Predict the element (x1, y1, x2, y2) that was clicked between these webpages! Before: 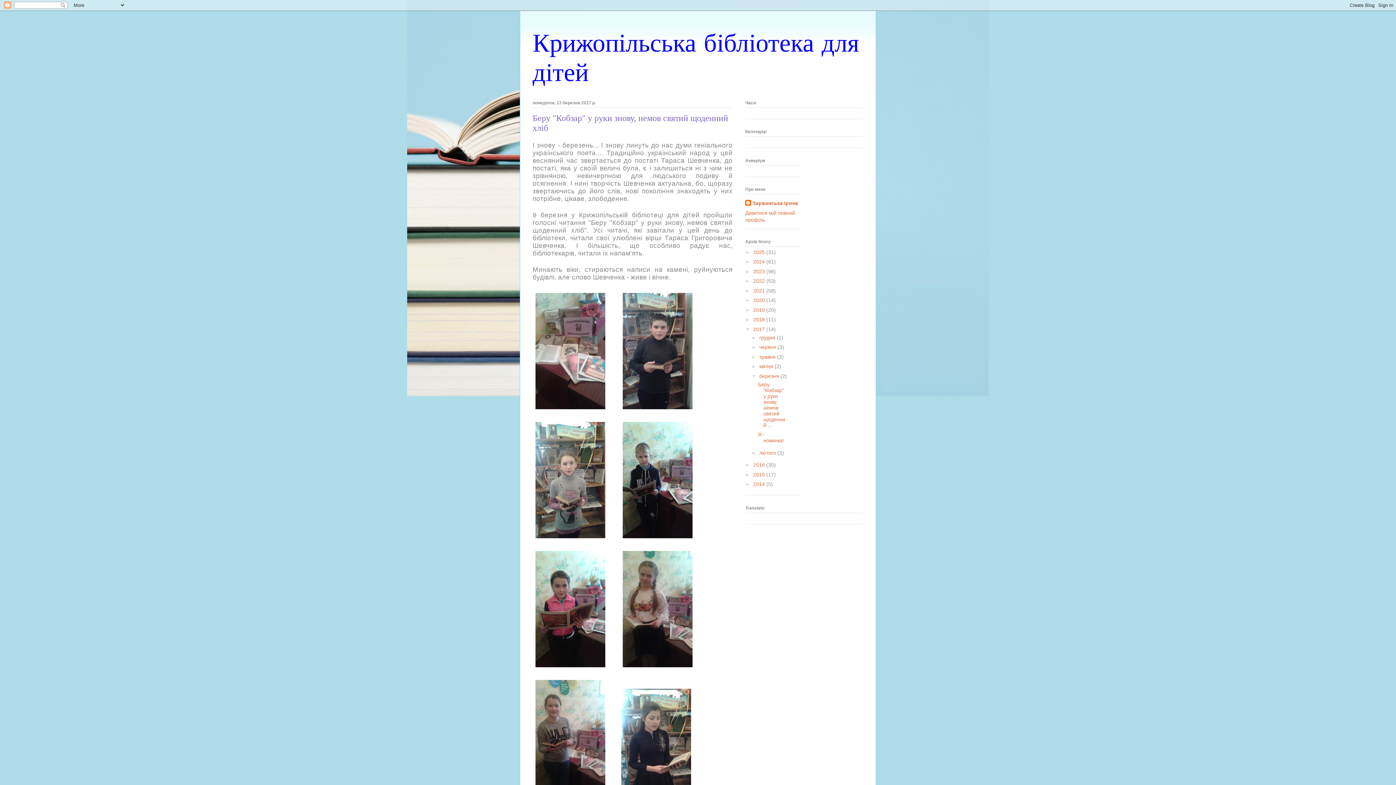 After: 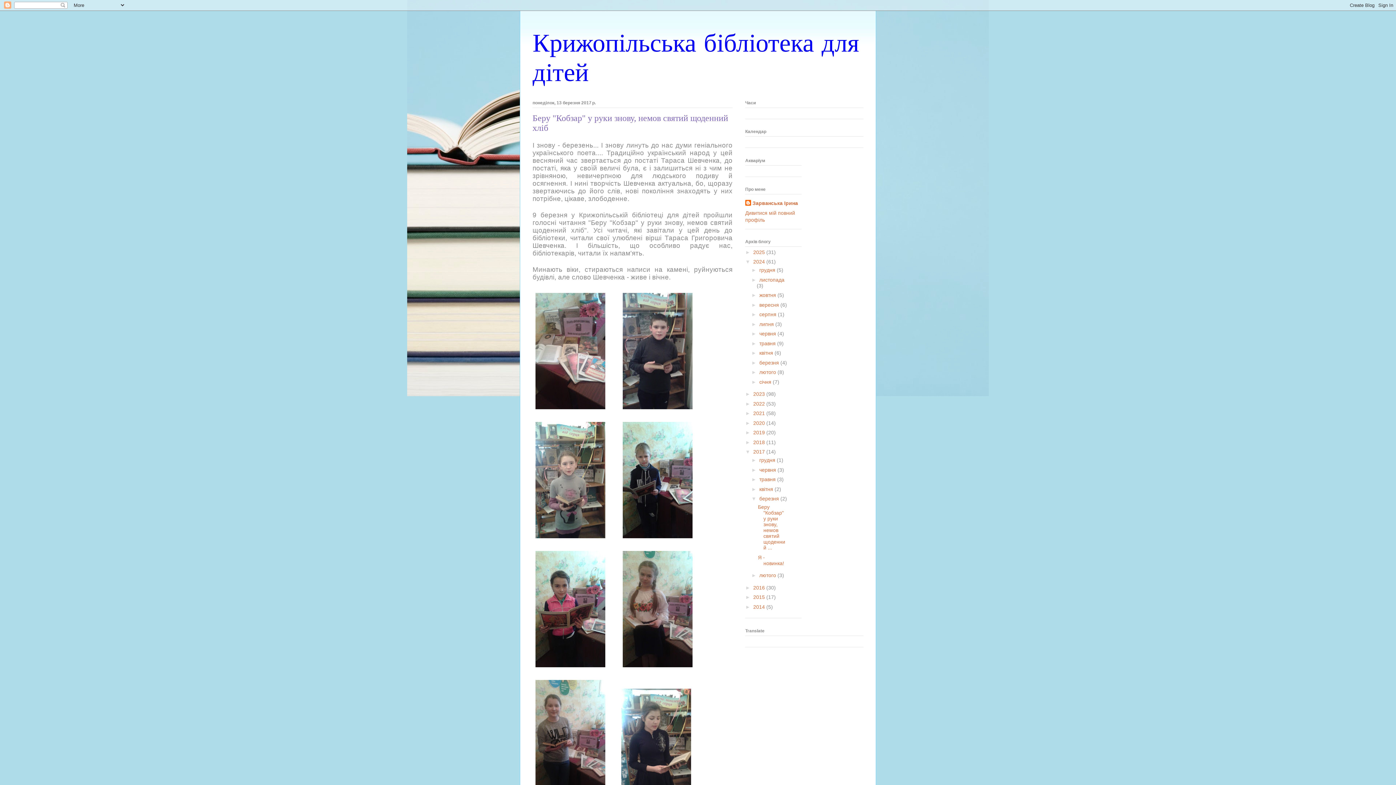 Action: label: ►   bbox: (745, 259, 753, 264)